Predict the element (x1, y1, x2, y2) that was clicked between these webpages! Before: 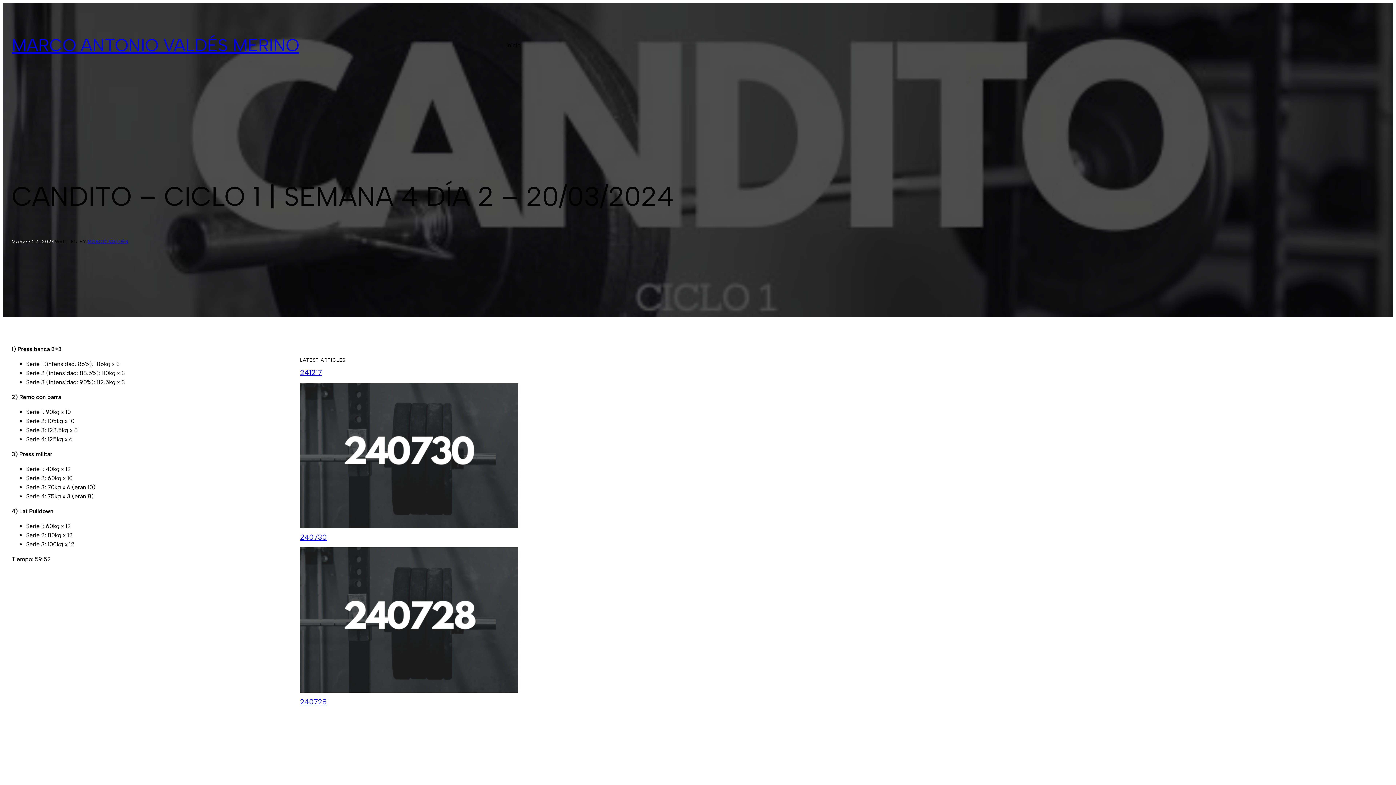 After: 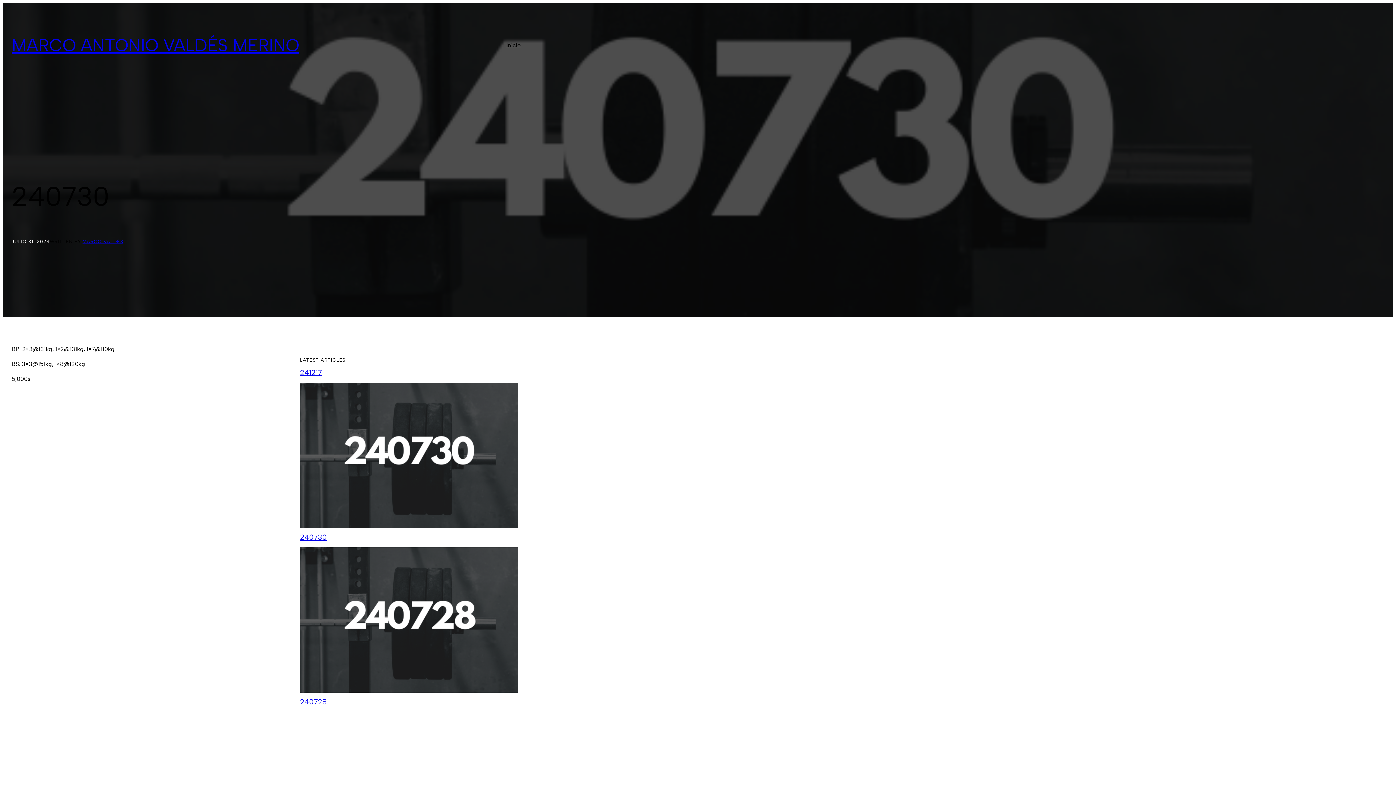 Action: bbox: (300, 533, 327, 541) label: 240730